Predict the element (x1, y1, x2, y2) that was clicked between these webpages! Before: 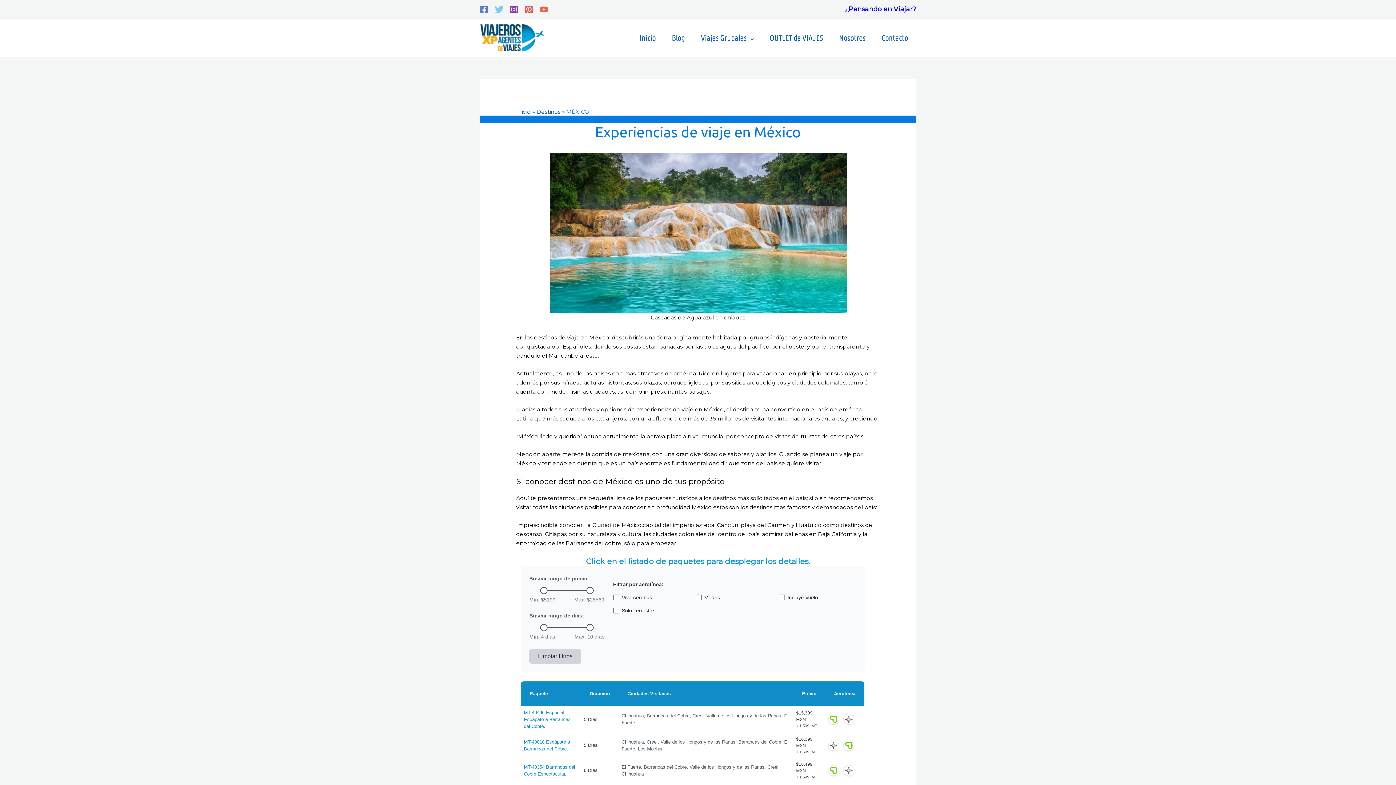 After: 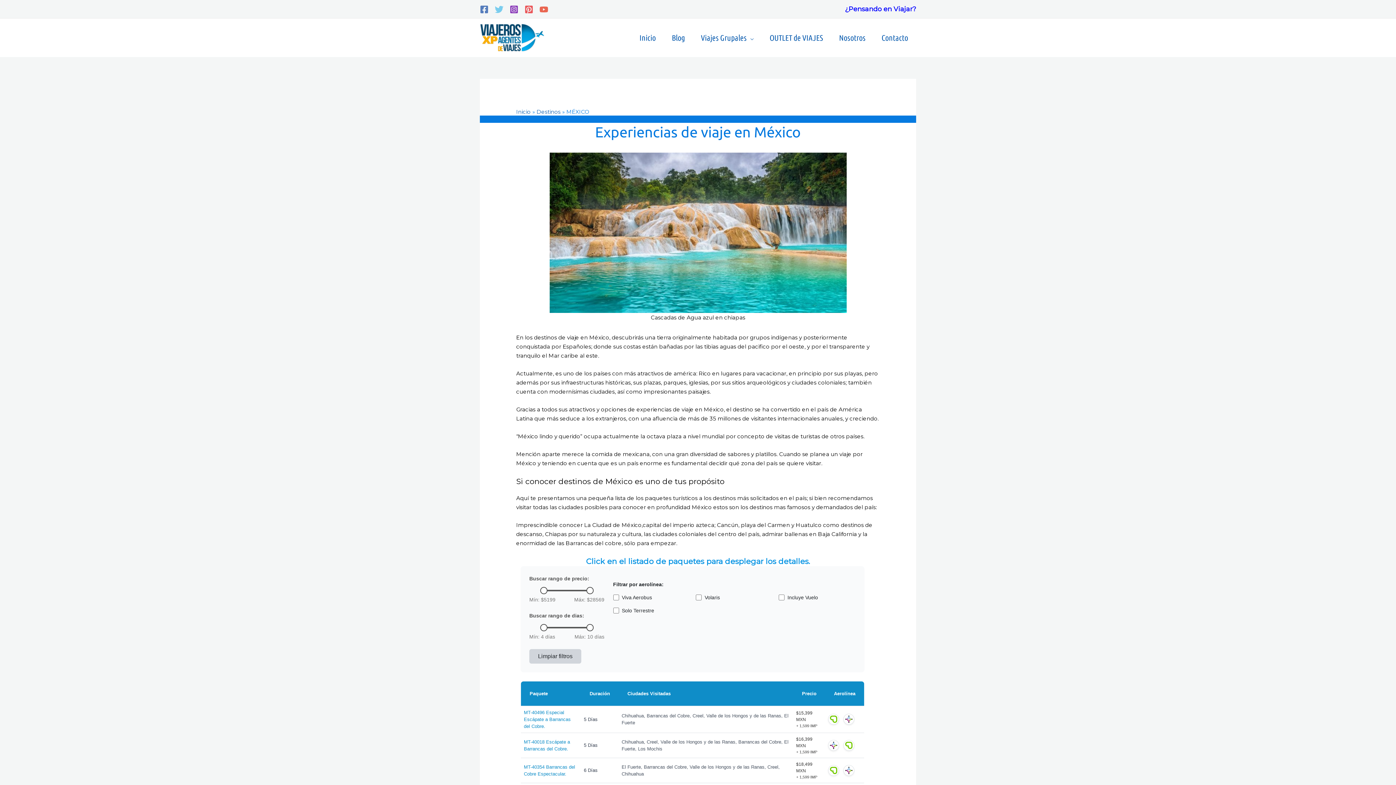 Action: bbox: (494, 5, 503, 13) label: Twitter